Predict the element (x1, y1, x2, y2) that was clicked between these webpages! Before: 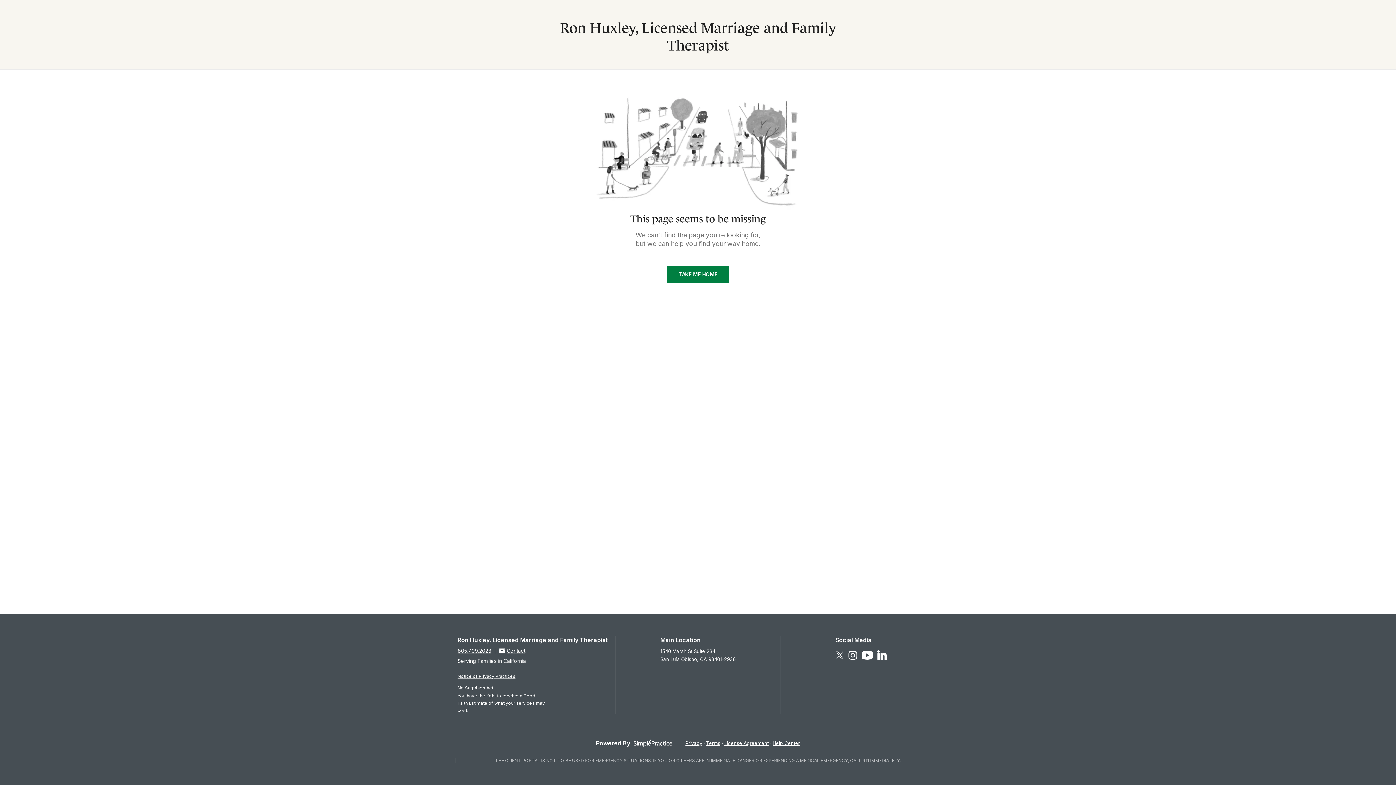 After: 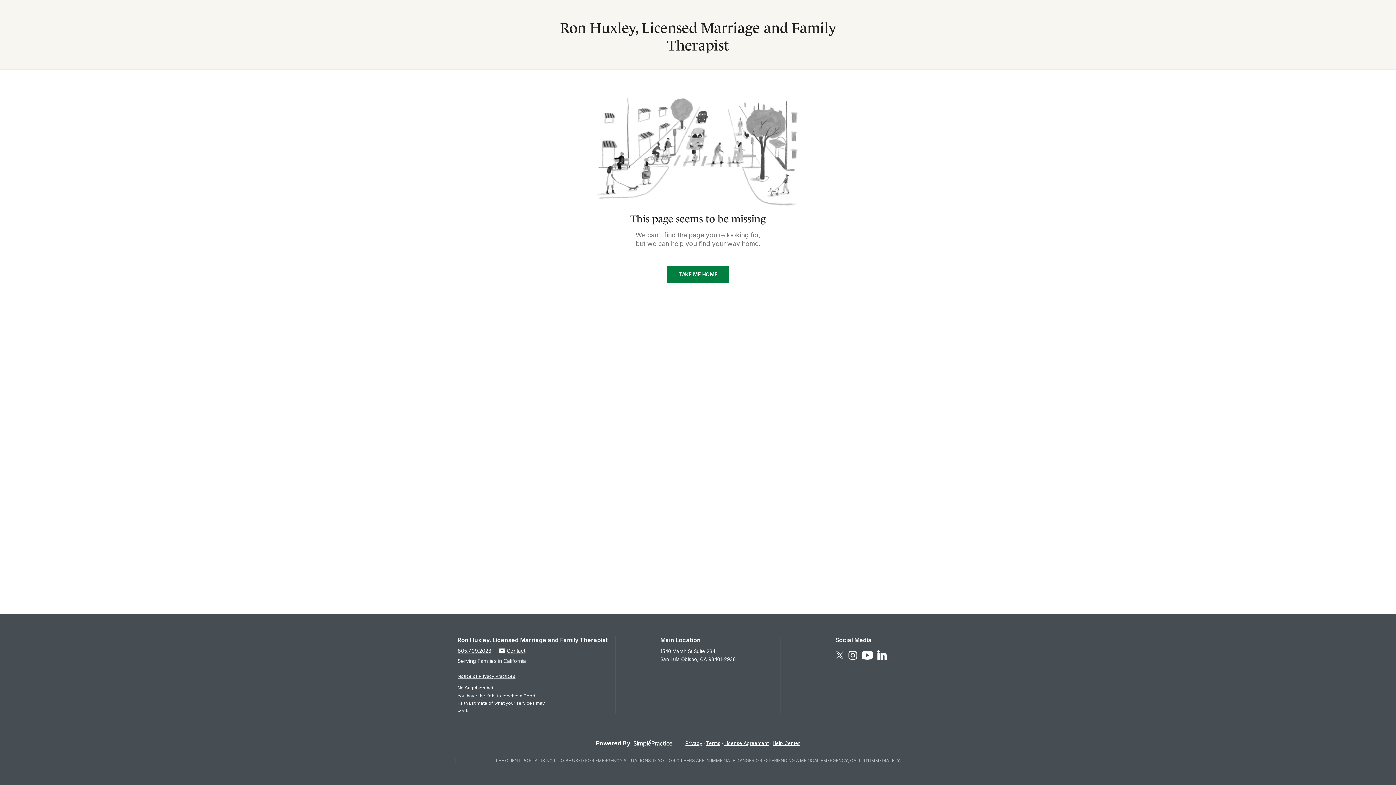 Action: label: Terms bbox: (706, 739, 720, 747)